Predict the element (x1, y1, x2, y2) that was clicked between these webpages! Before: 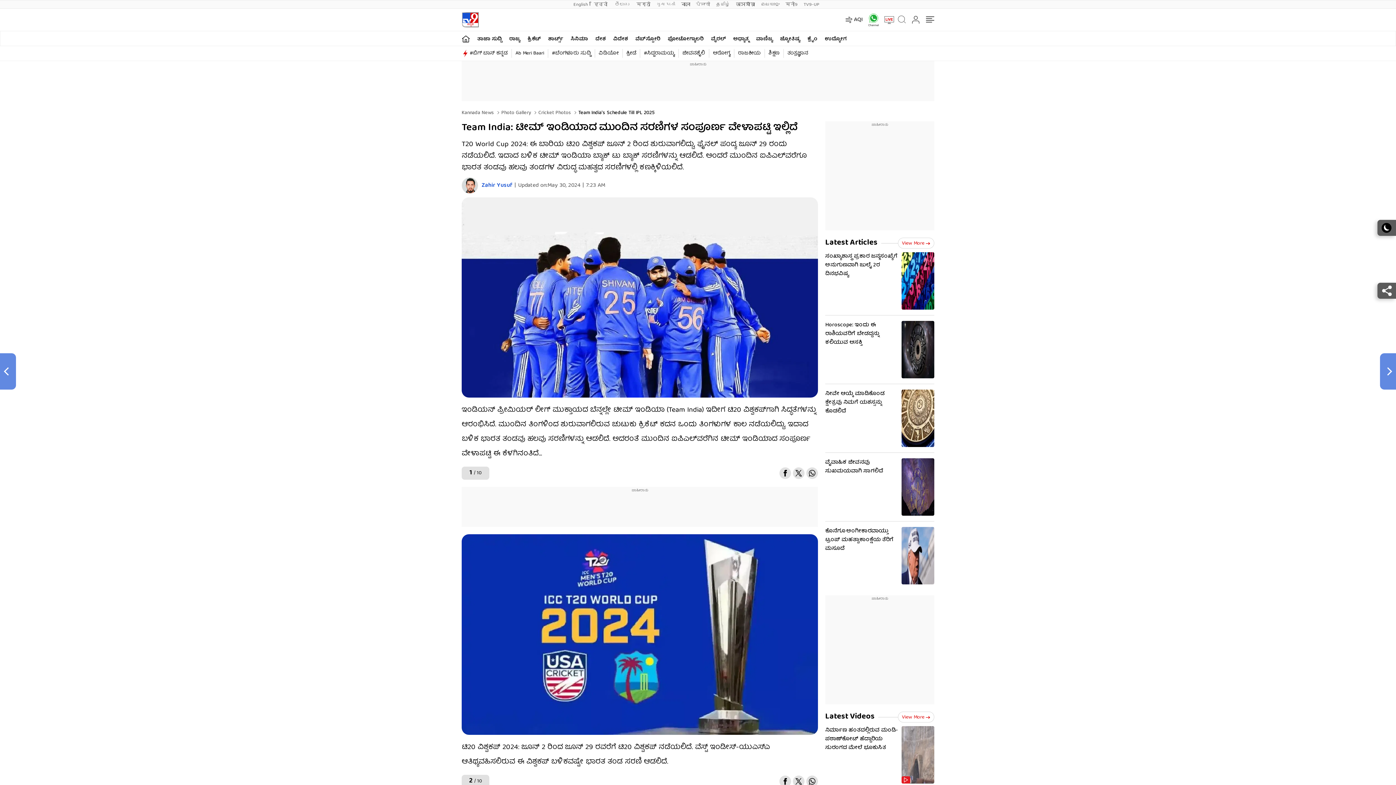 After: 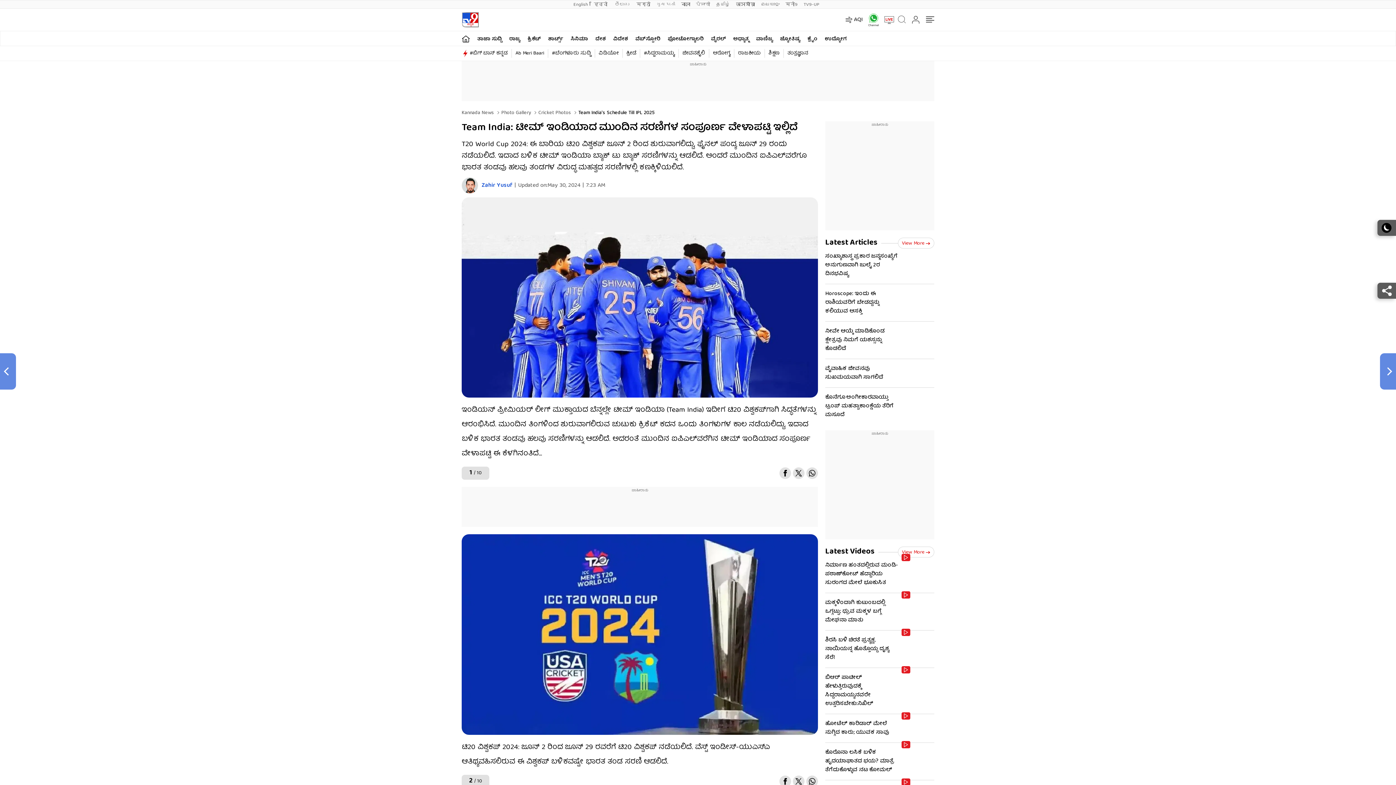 Action: bbox: (793, 467, 804, 479)